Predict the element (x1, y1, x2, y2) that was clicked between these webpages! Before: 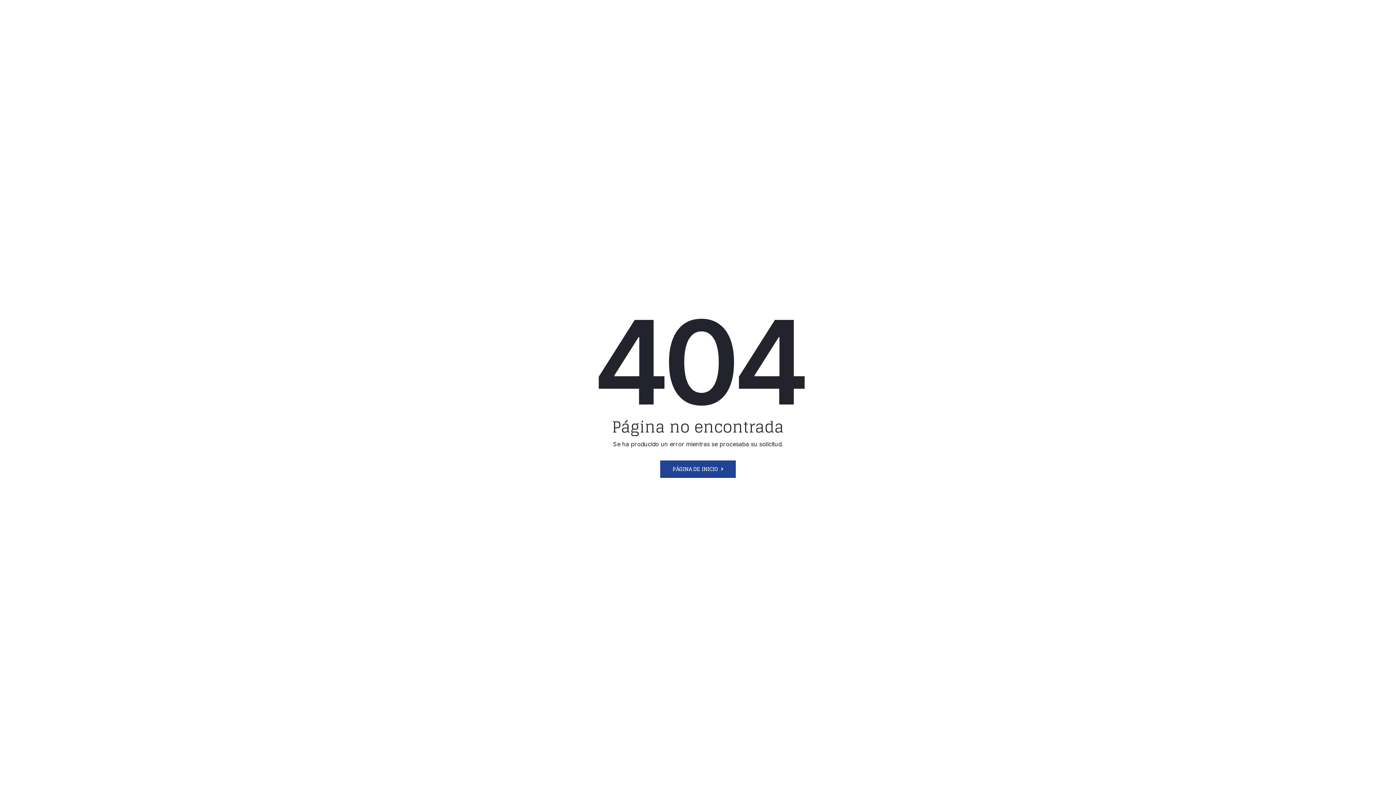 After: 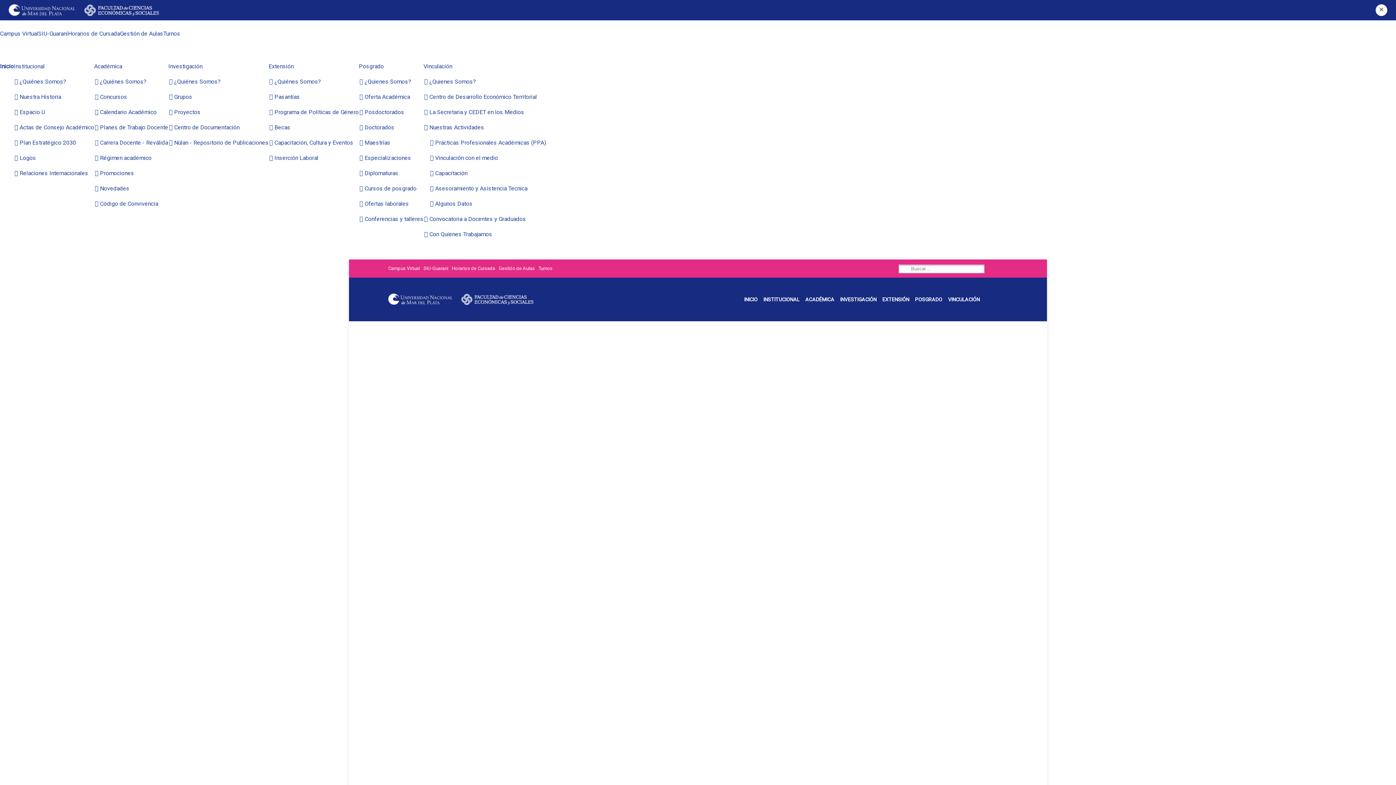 Action: bbox: (660, 460, 736, 478) label: PÁGINA DE INICIO